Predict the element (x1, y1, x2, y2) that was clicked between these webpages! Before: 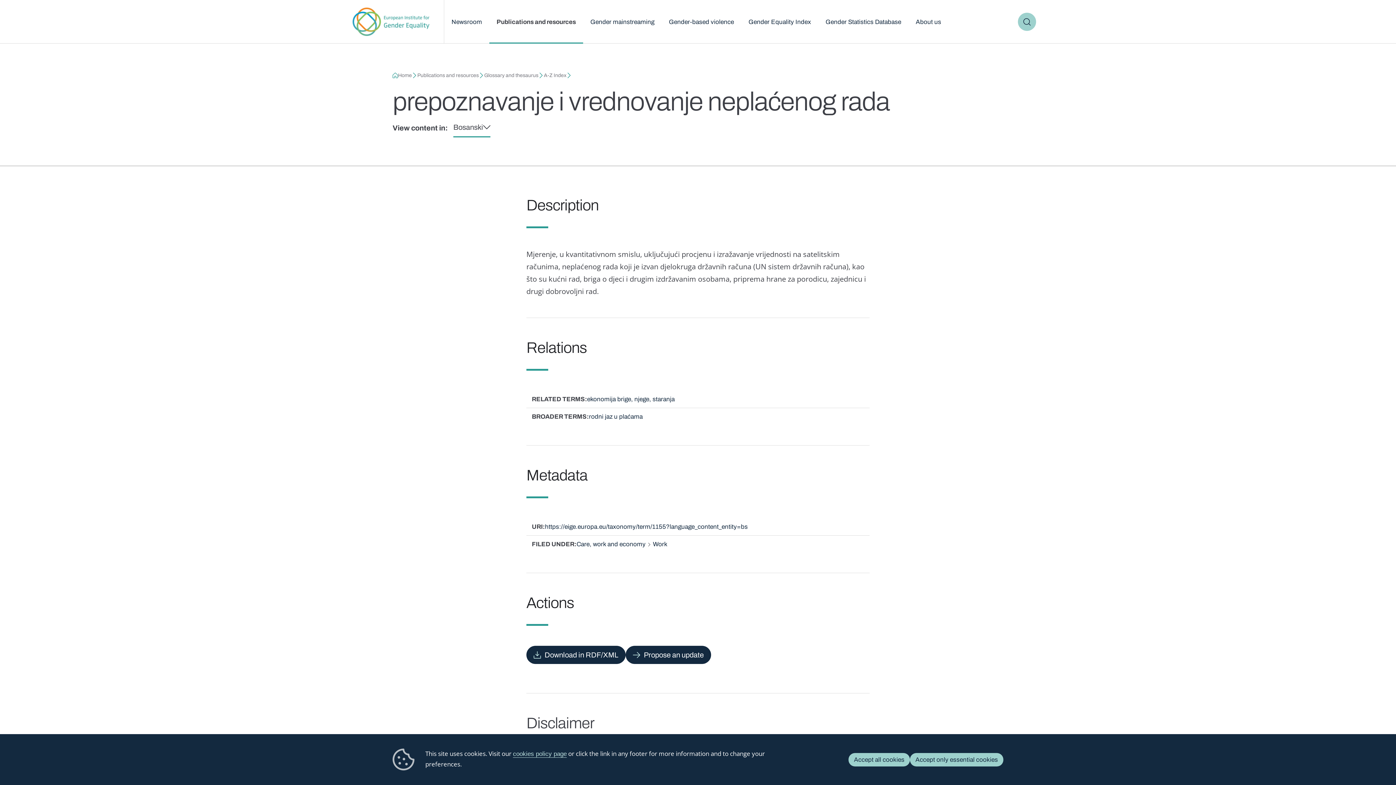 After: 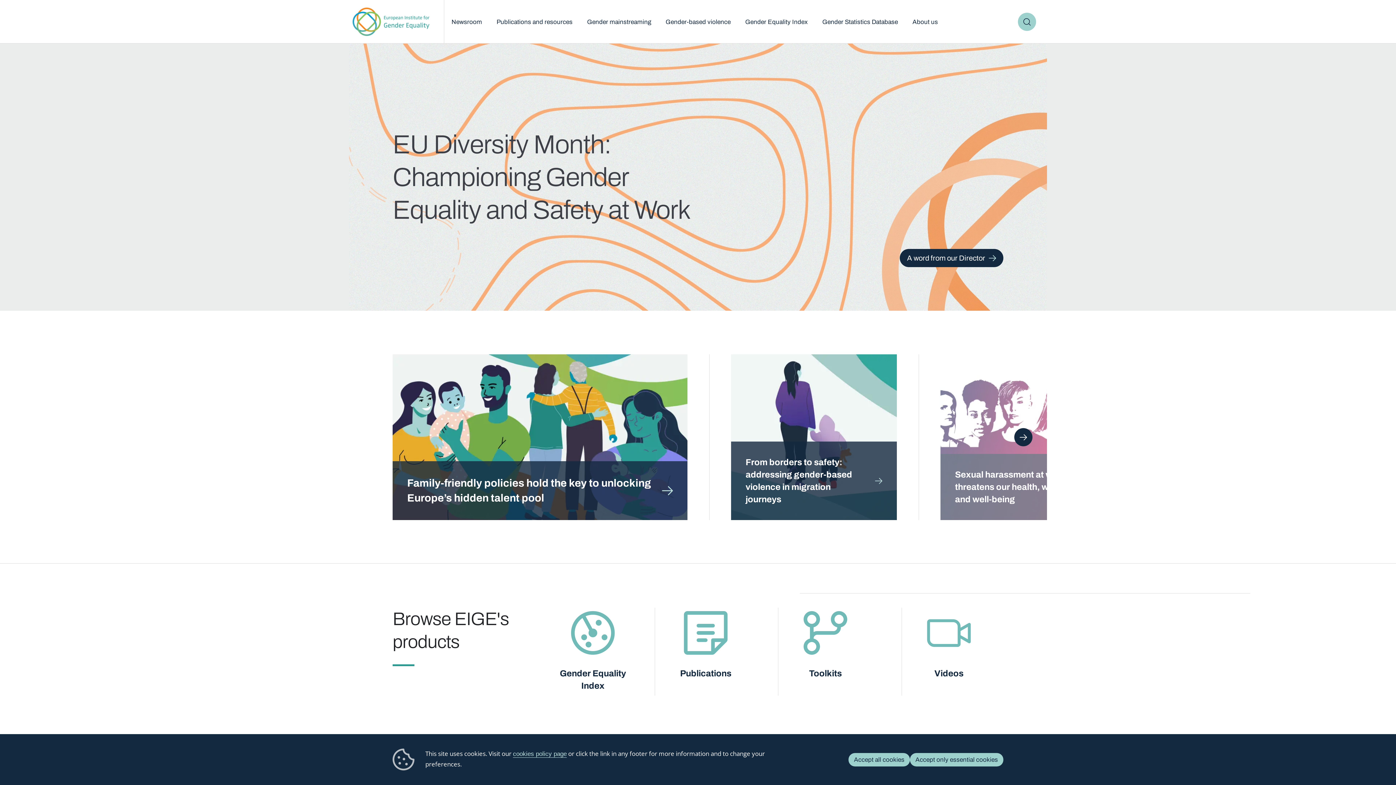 Action: bbox: (398, 72, 412, 78) label: Home